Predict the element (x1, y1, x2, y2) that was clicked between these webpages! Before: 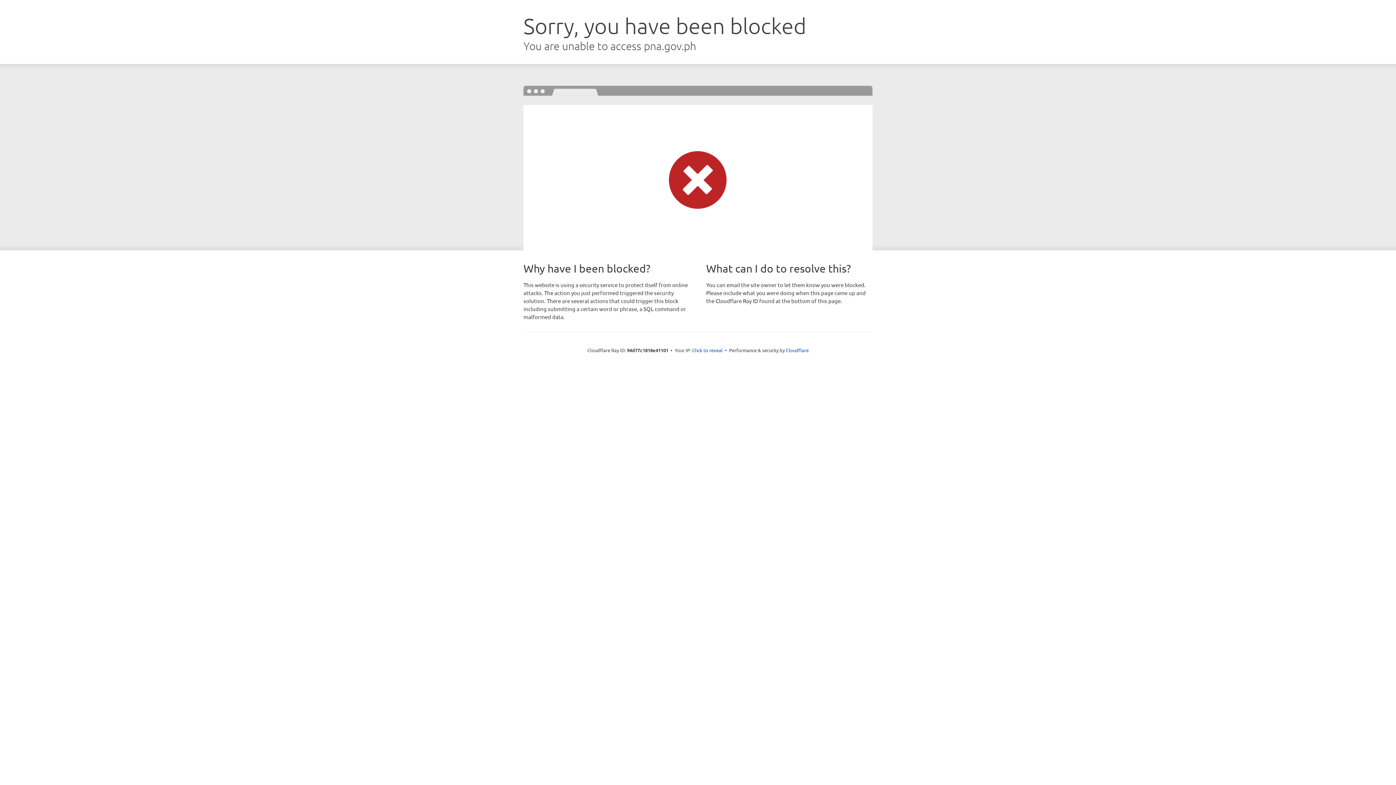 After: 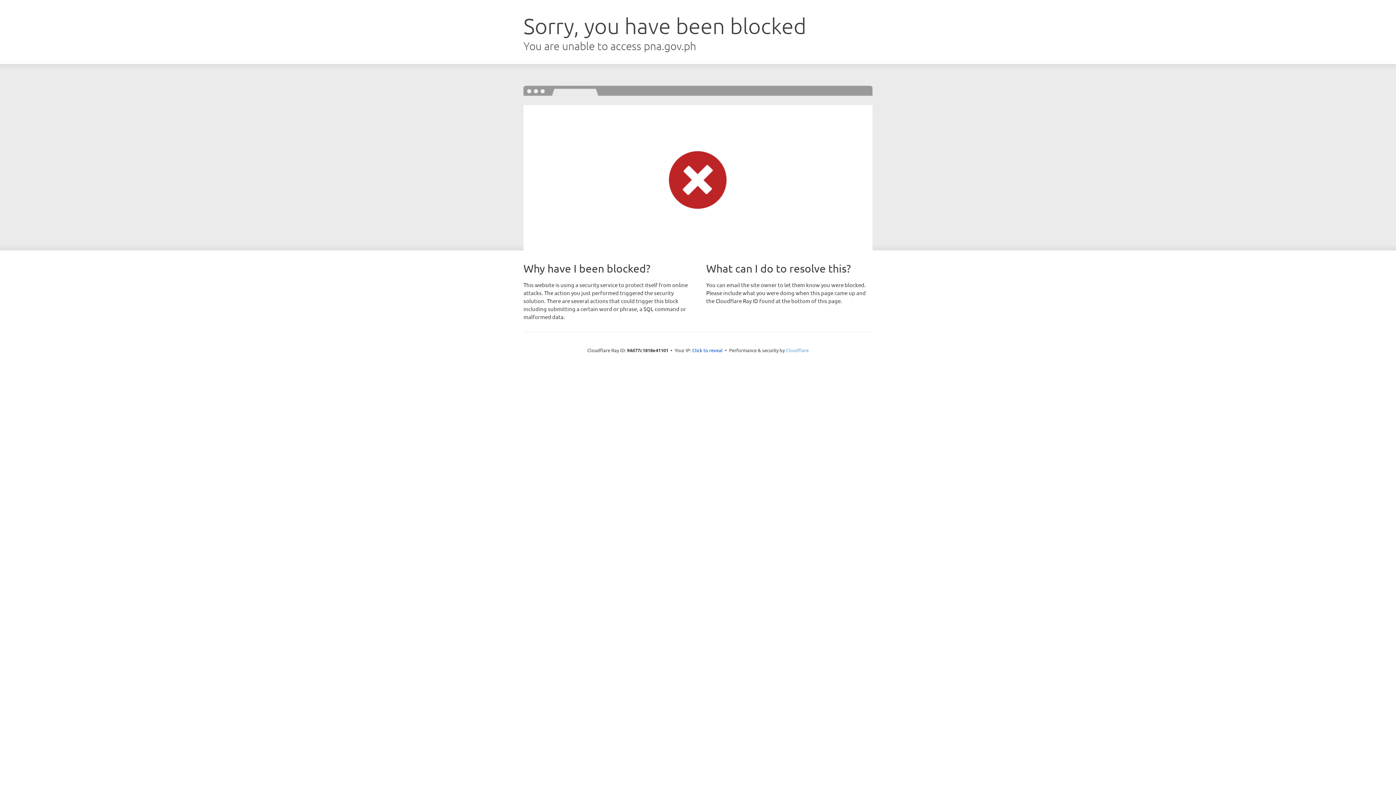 Action: label: Cloudflare bbox: (786, 347, 808, 353)